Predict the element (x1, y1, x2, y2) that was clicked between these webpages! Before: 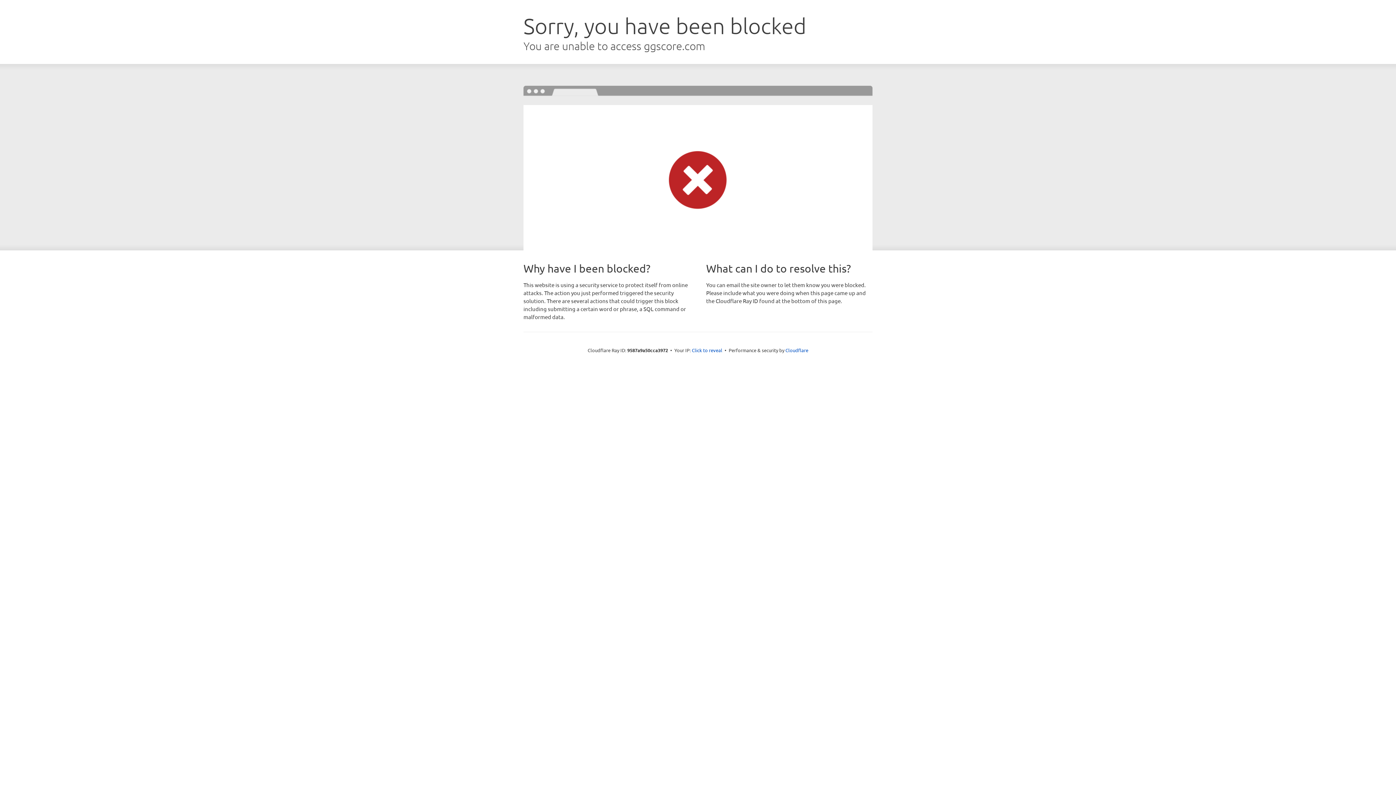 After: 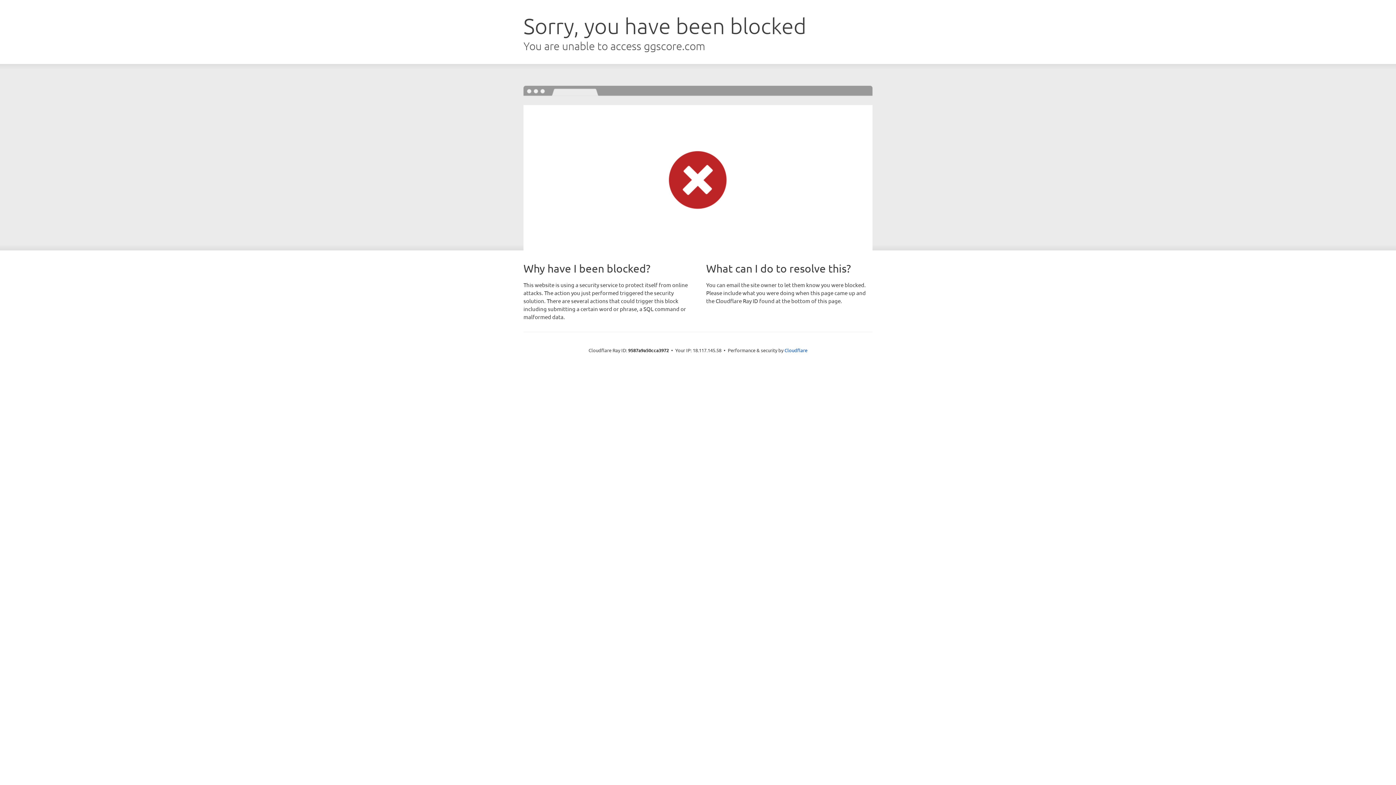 Action: label: Click to reveal bbox: (692, 346, 722, 353)